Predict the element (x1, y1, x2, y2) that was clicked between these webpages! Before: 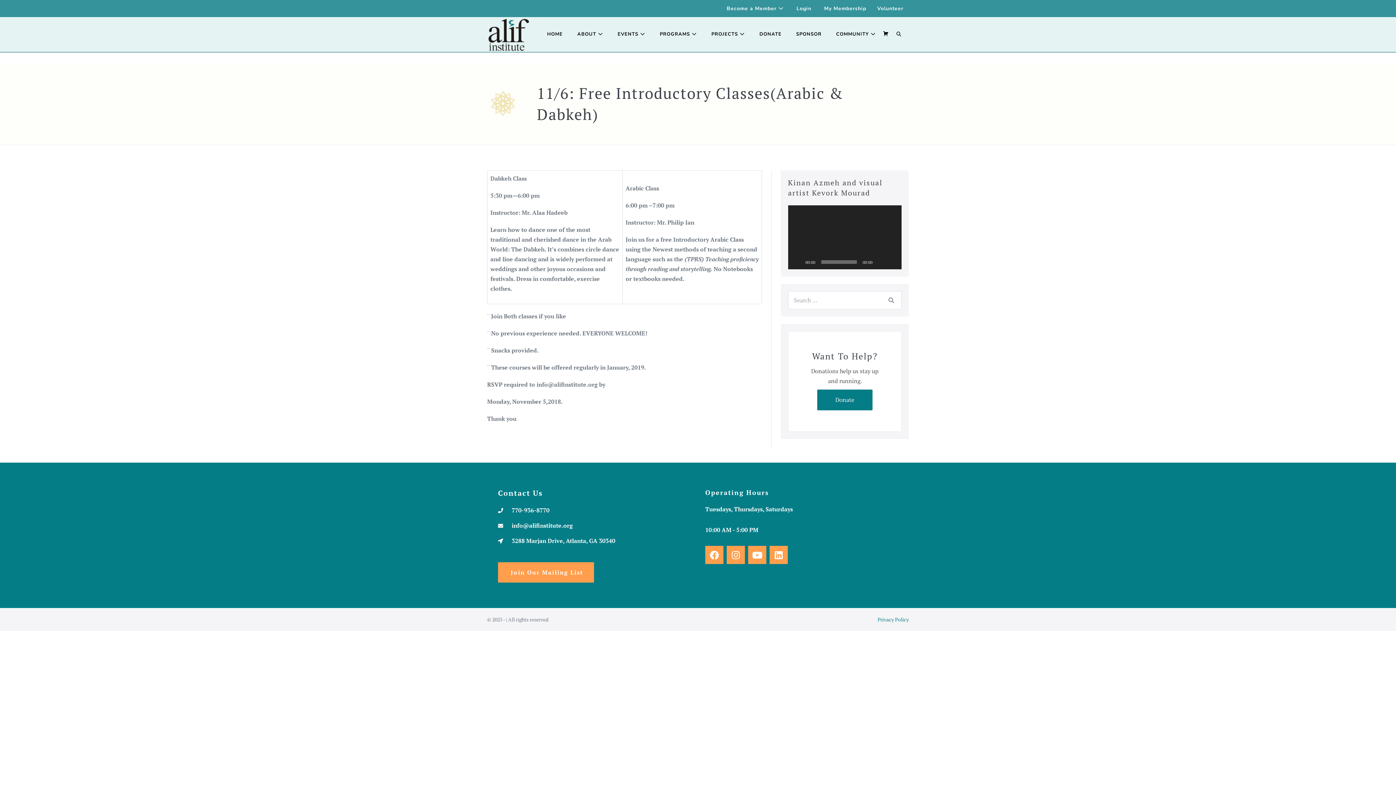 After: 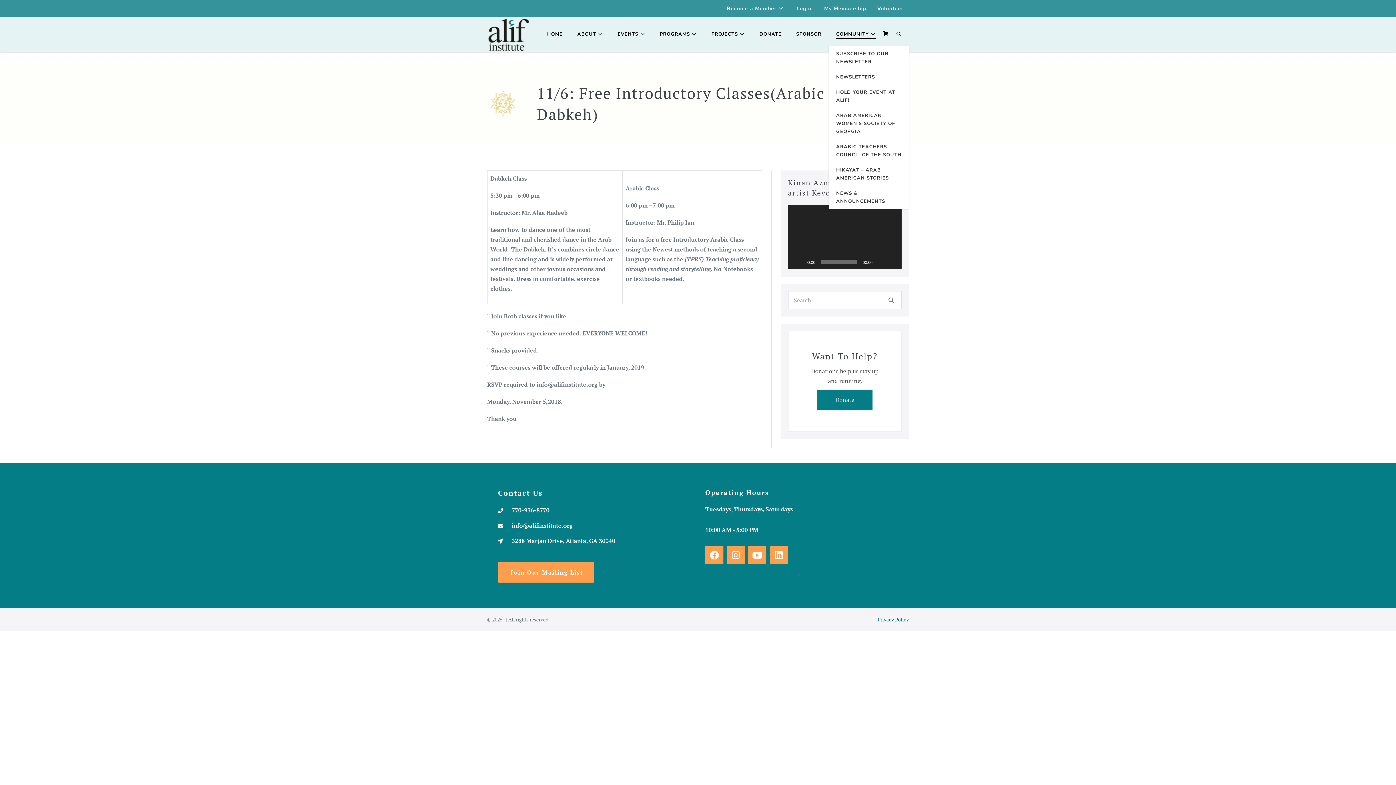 Action: bbox: (829, 22, 883, 46) label: COMMUNITY 